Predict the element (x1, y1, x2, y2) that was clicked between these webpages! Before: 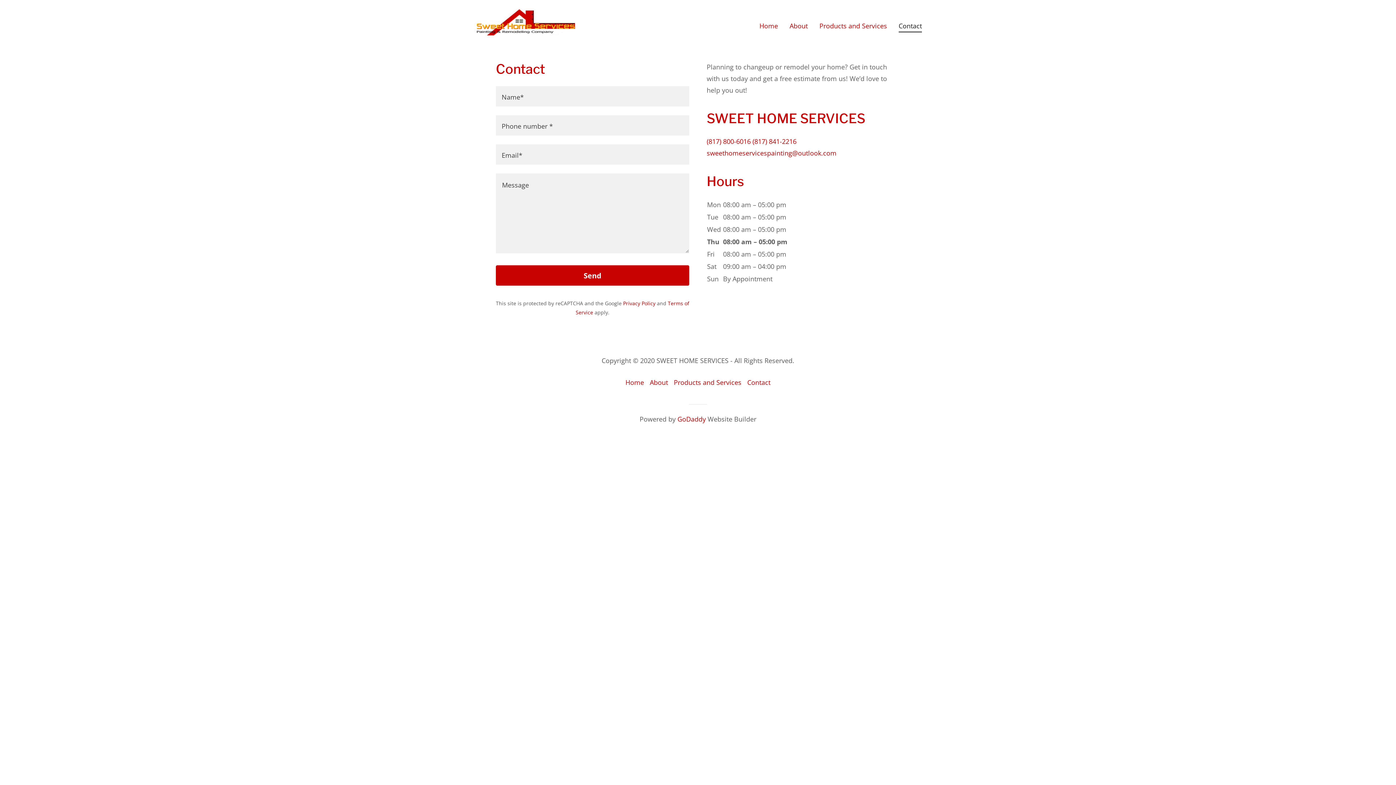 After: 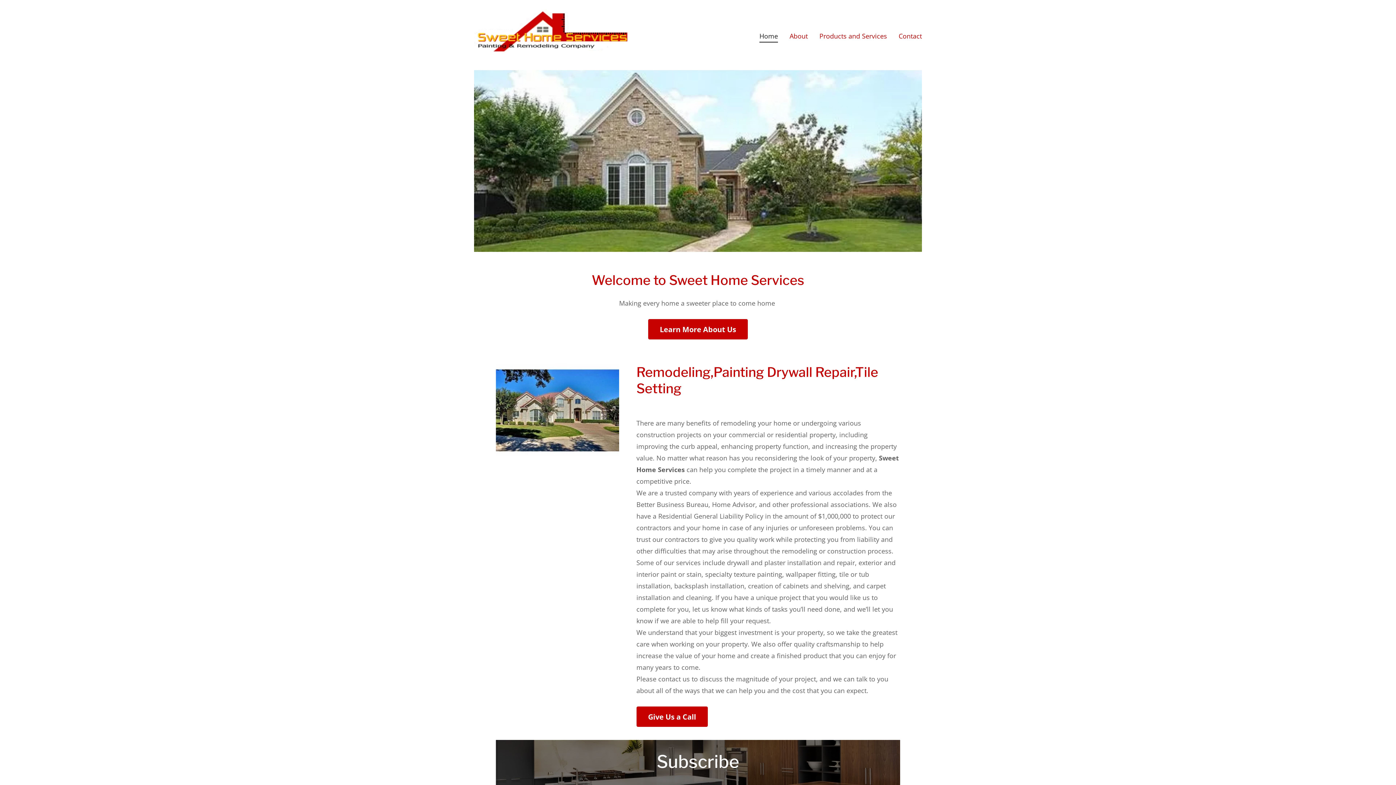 Action: bbox: (474, 19, 577, 28)